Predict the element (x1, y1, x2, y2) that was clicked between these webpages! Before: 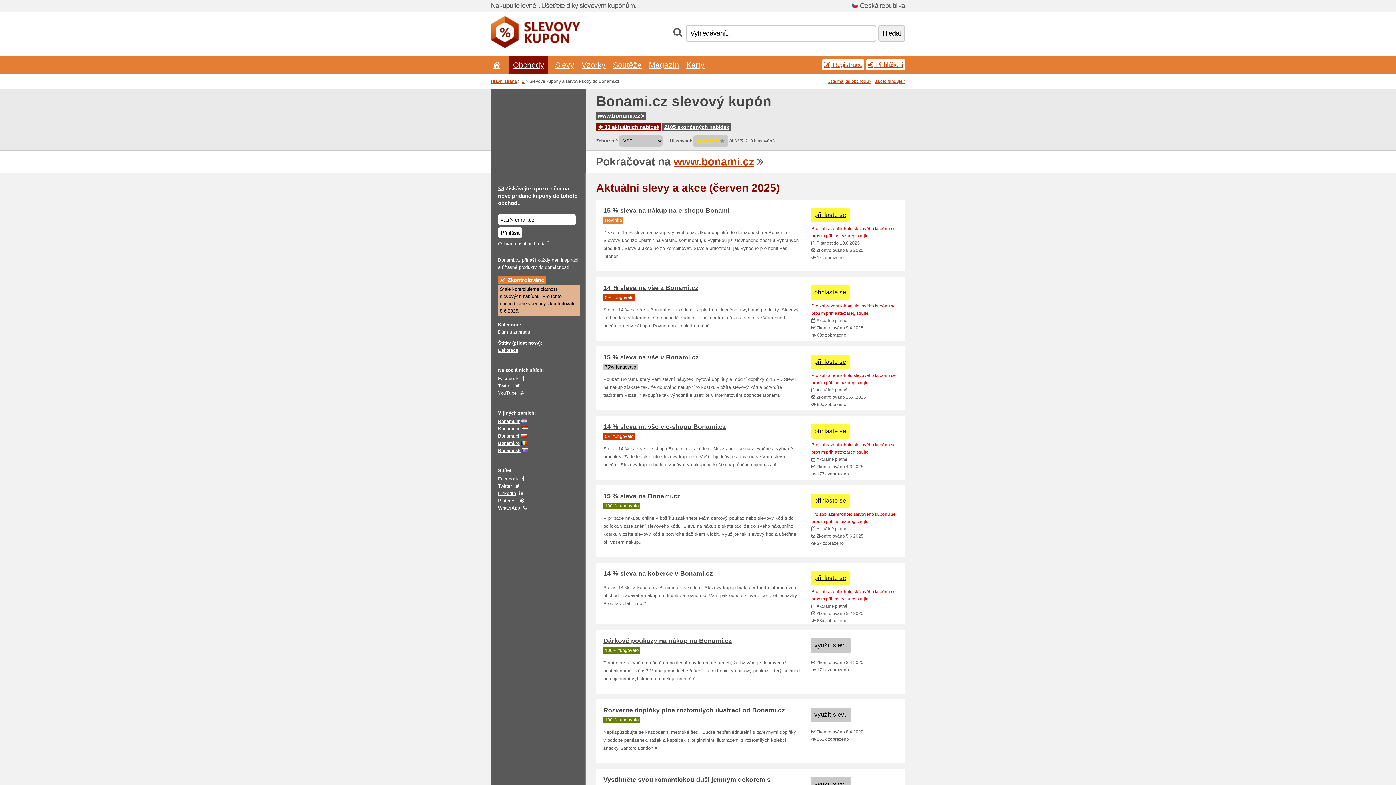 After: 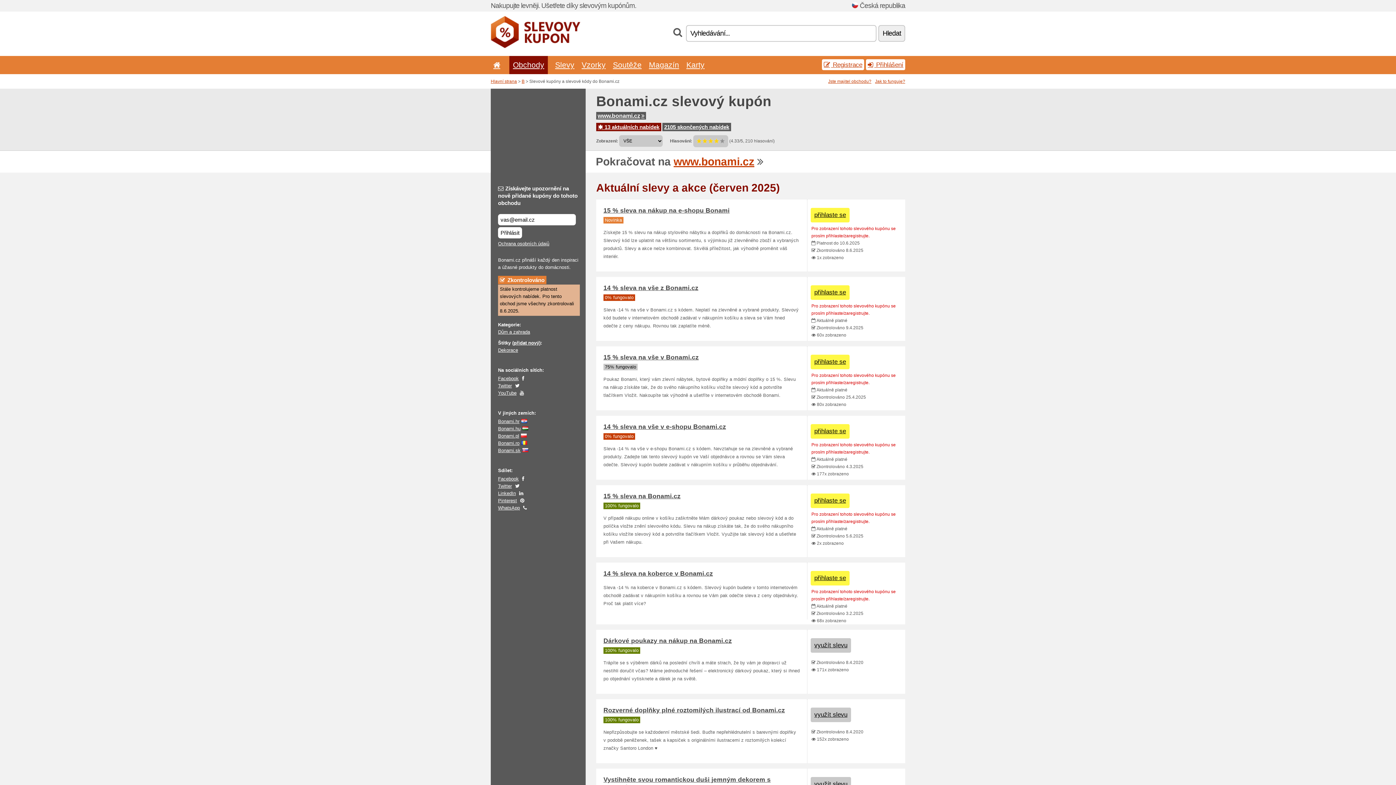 Action: label: www.bonami.cz bbox: (596, 112, 646, 119)